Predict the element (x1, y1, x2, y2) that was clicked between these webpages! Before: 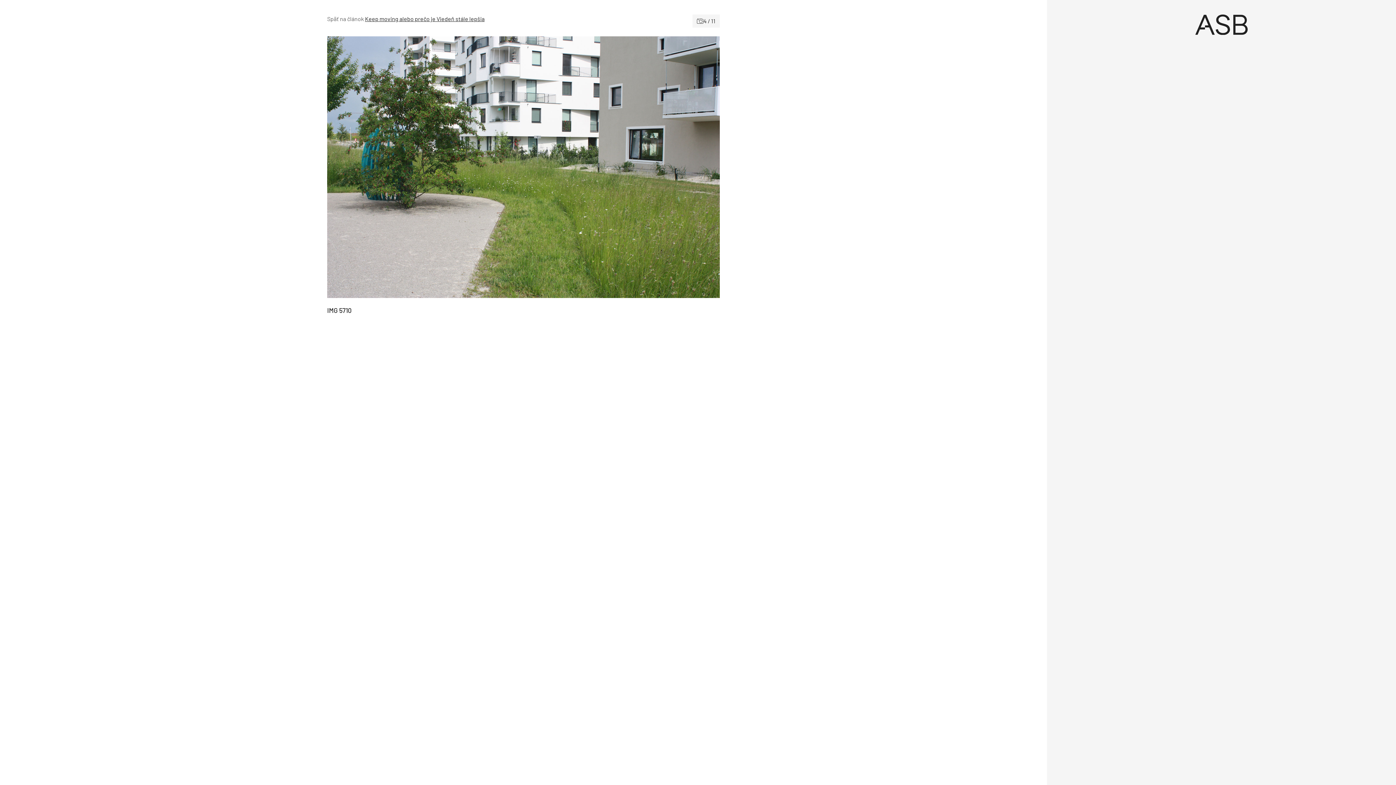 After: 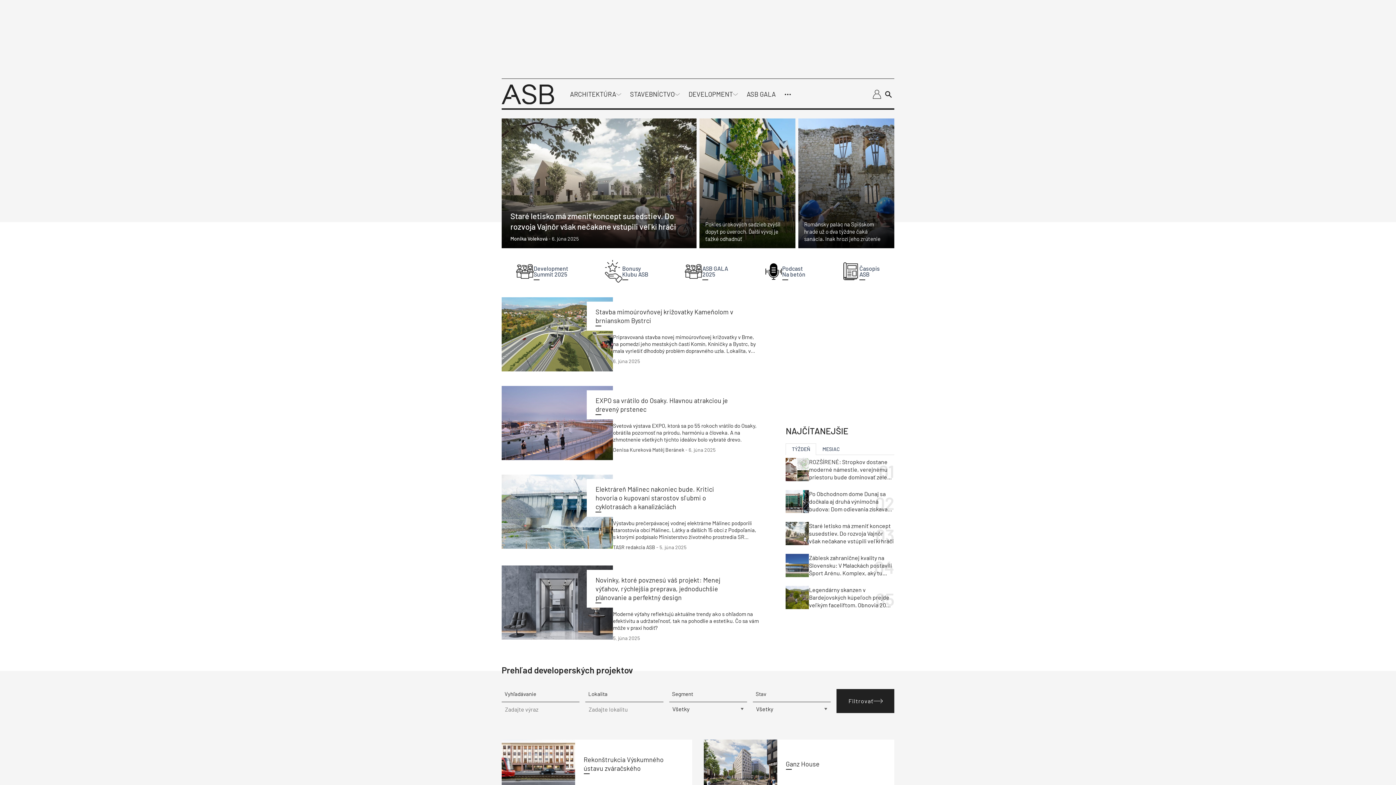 Action: label: Úvod bbox: (1058, 14, 1384, 34)